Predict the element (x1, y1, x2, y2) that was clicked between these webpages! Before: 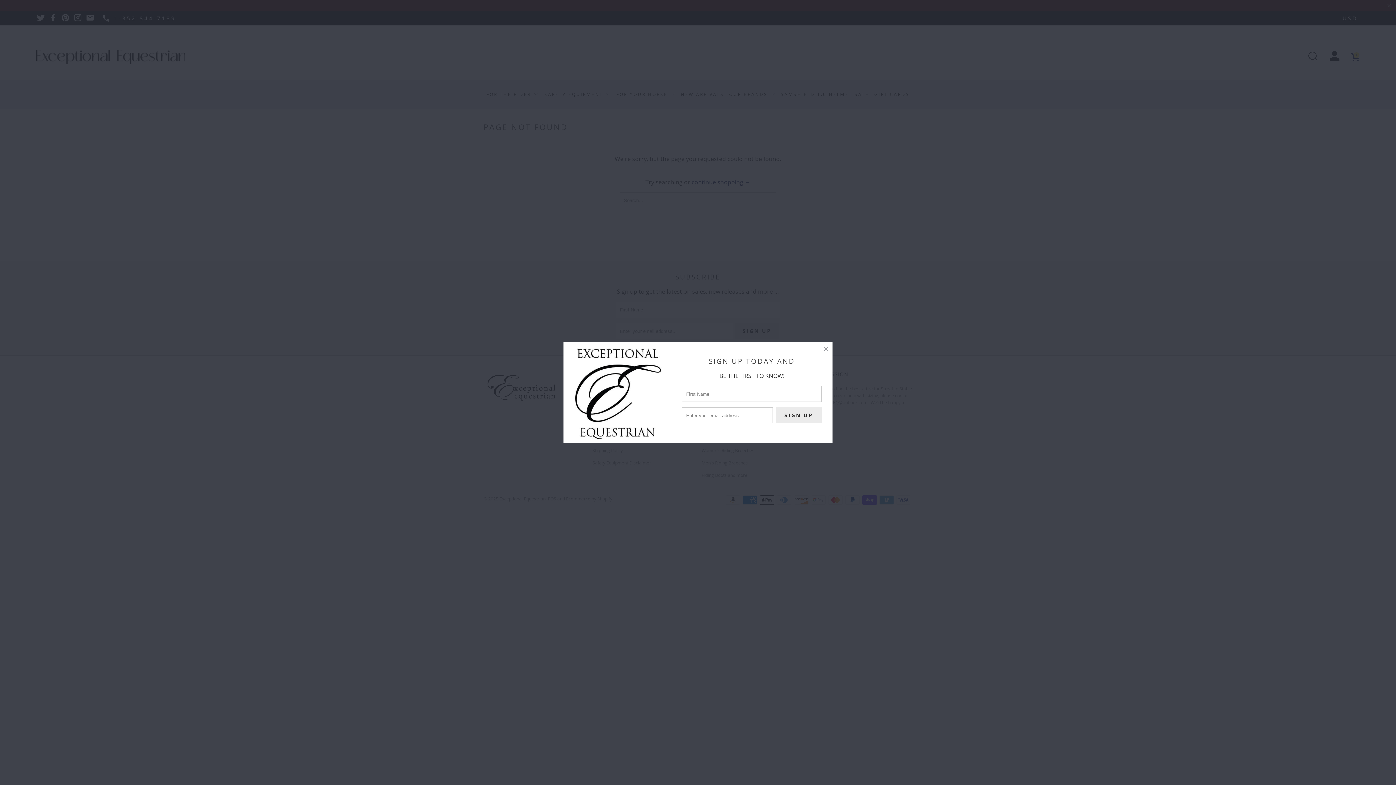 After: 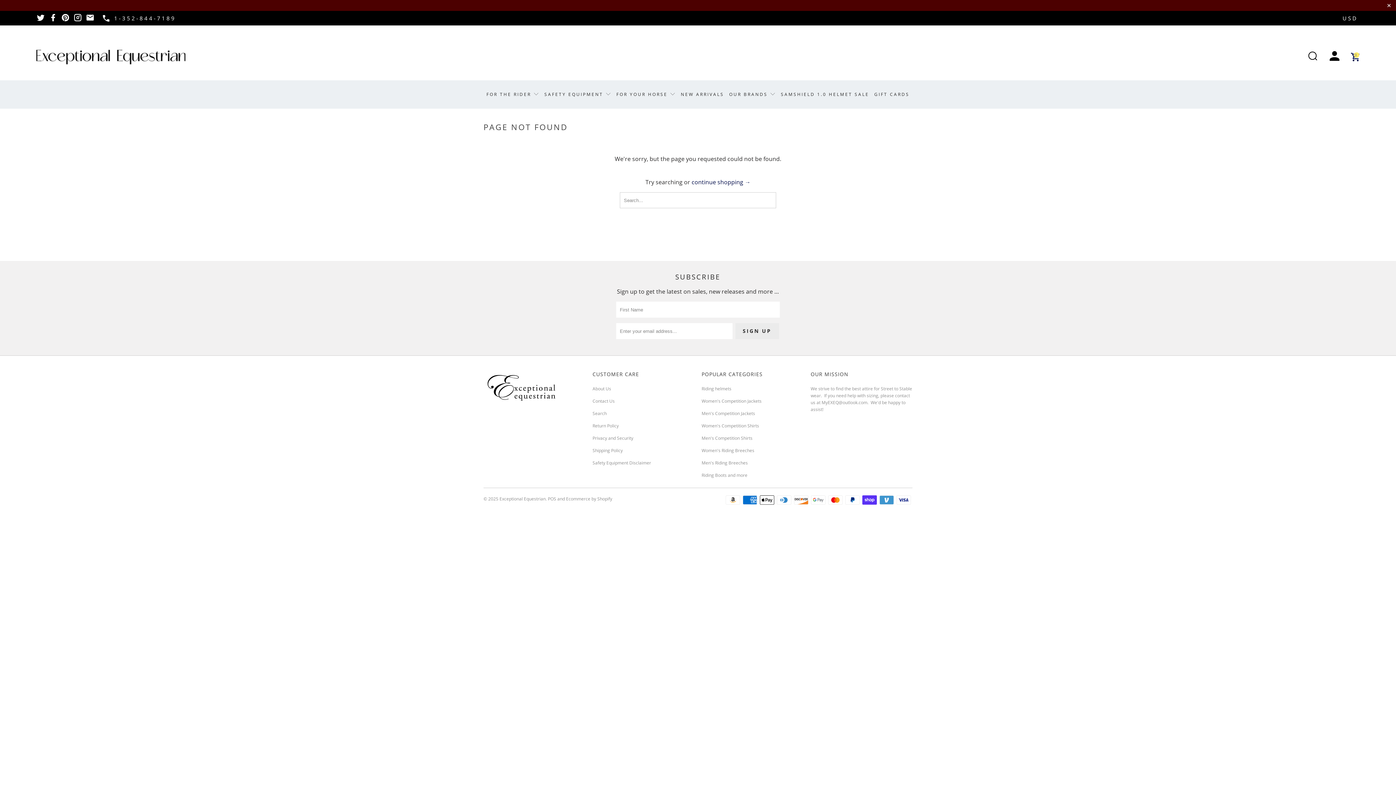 Action: bbox: (822, 341, 835, 354)